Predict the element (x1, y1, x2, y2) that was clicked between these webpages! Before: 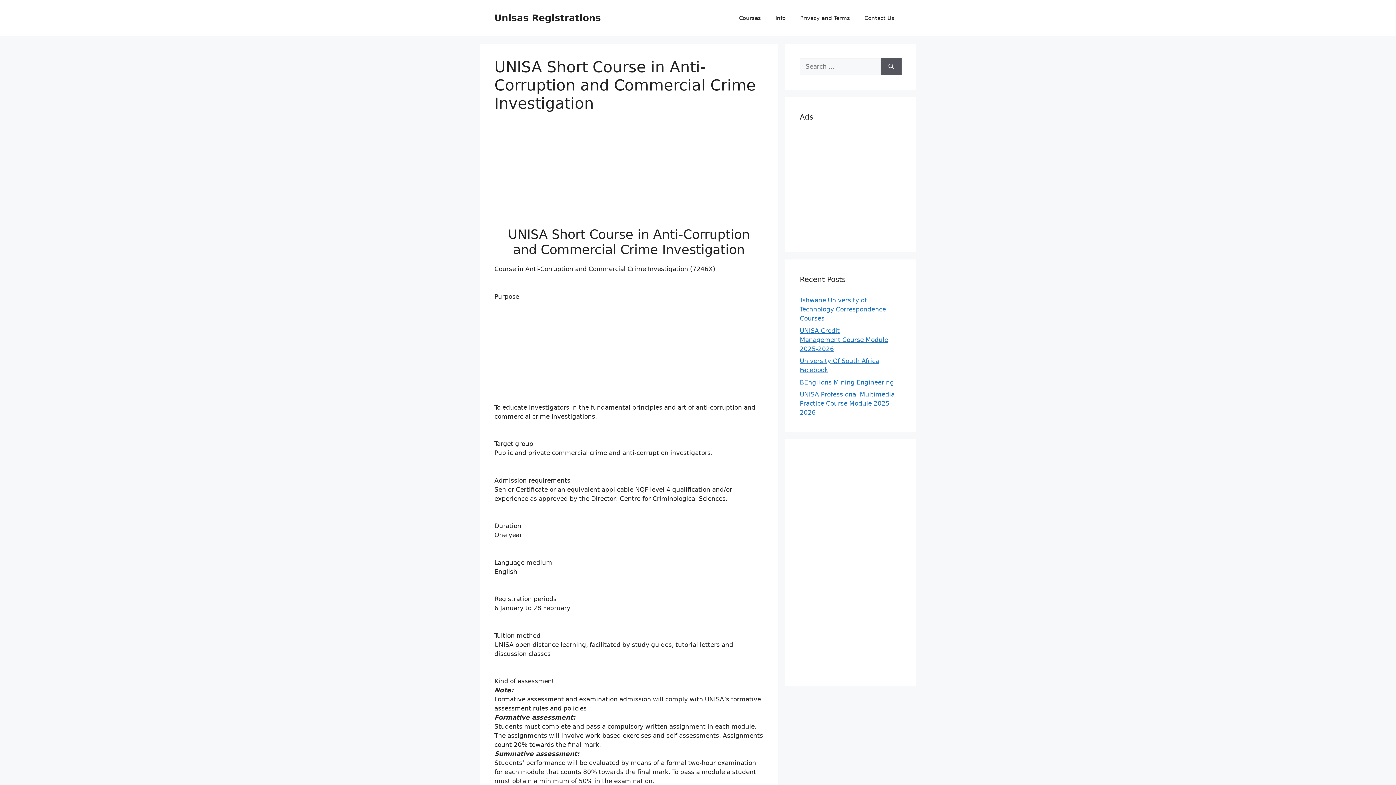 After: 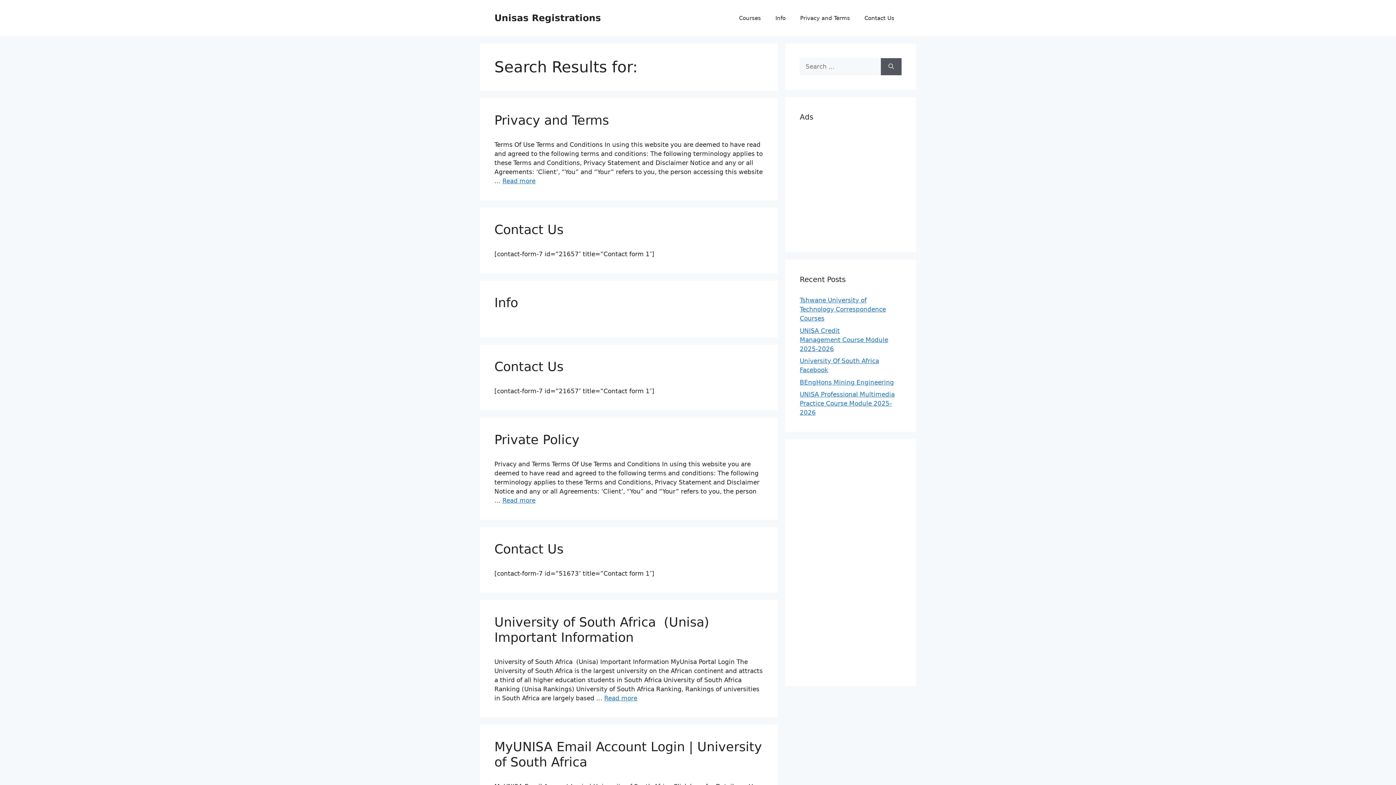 Action: label: Search bbox: (881, 58, 901, 75)